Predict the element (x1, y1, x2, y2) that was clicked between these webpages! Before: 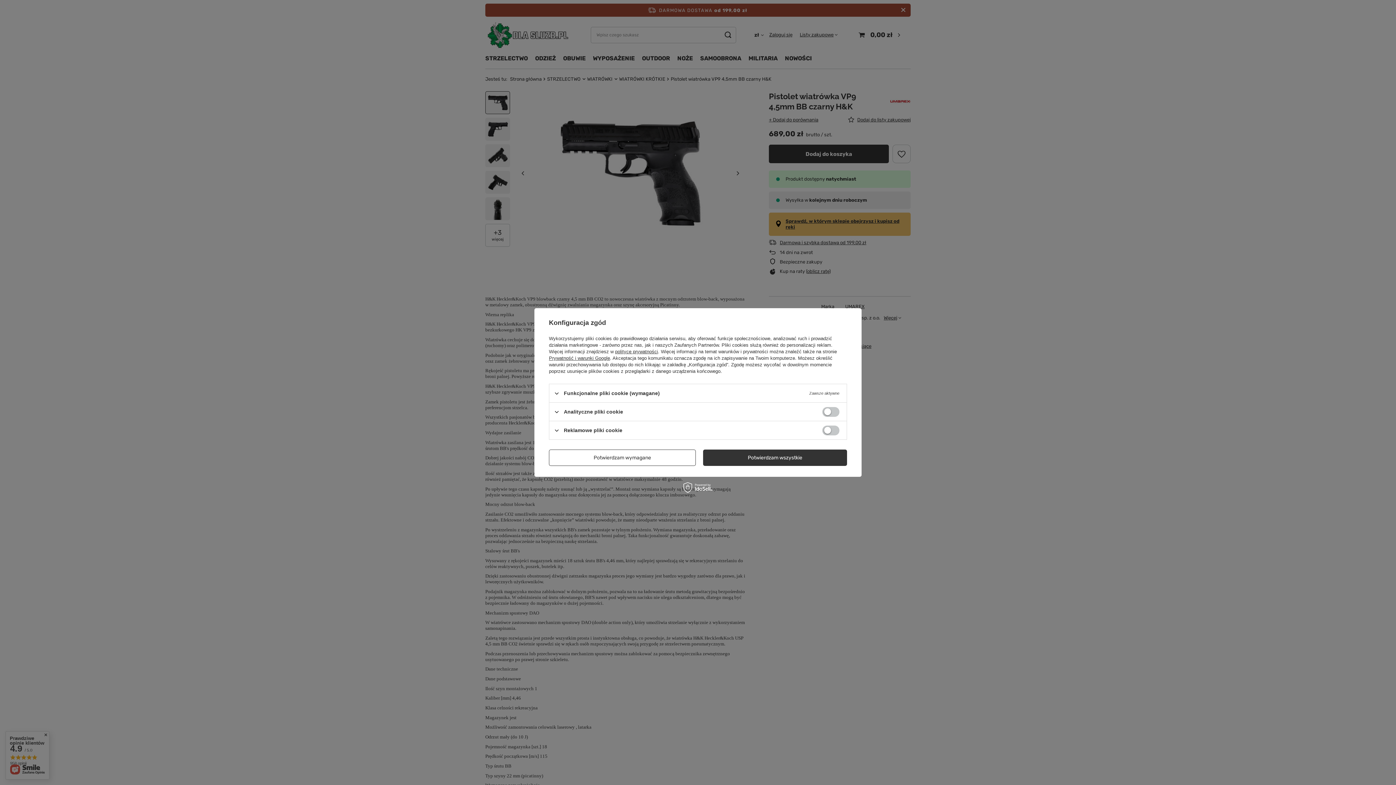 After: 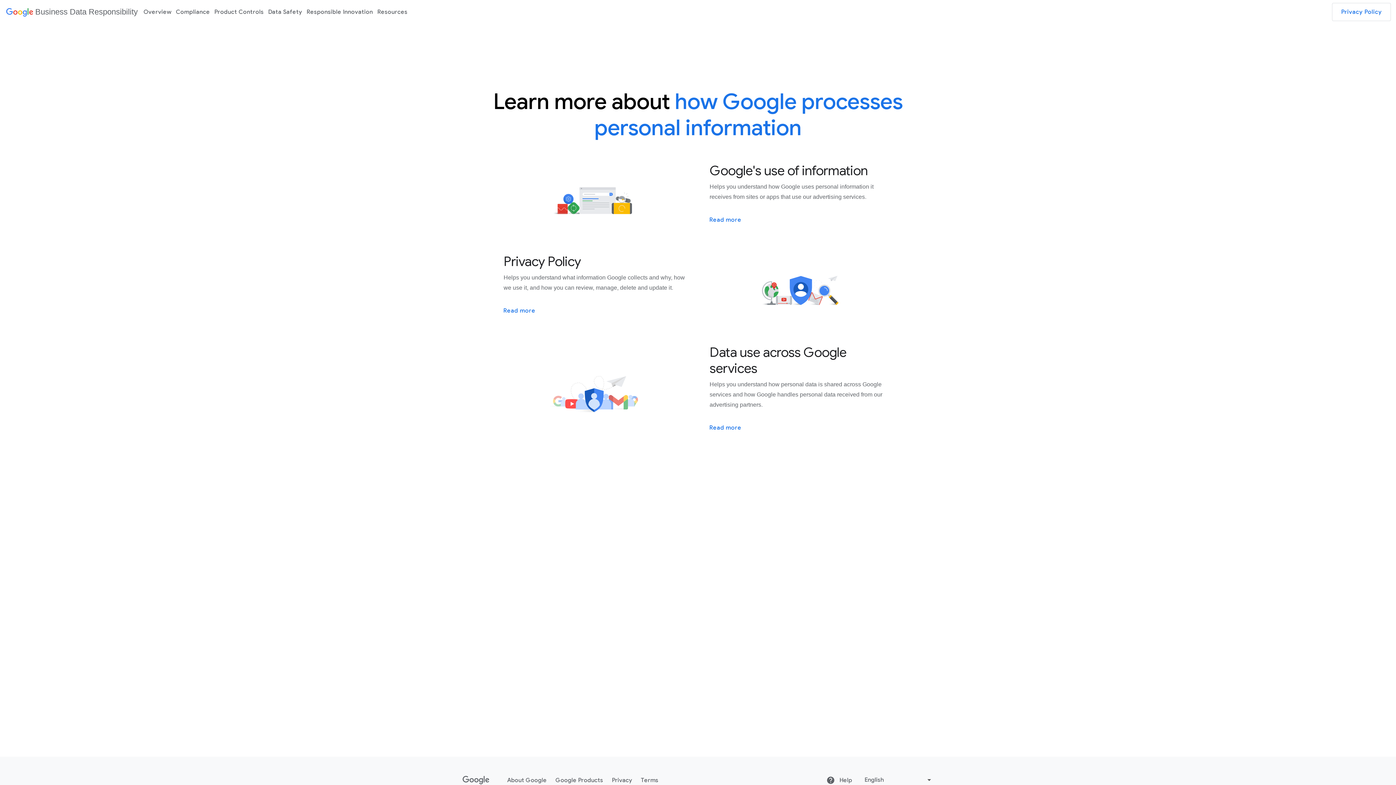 Action: bbox: (549, 355, 610, 361) label: Prywatność i warunki Google